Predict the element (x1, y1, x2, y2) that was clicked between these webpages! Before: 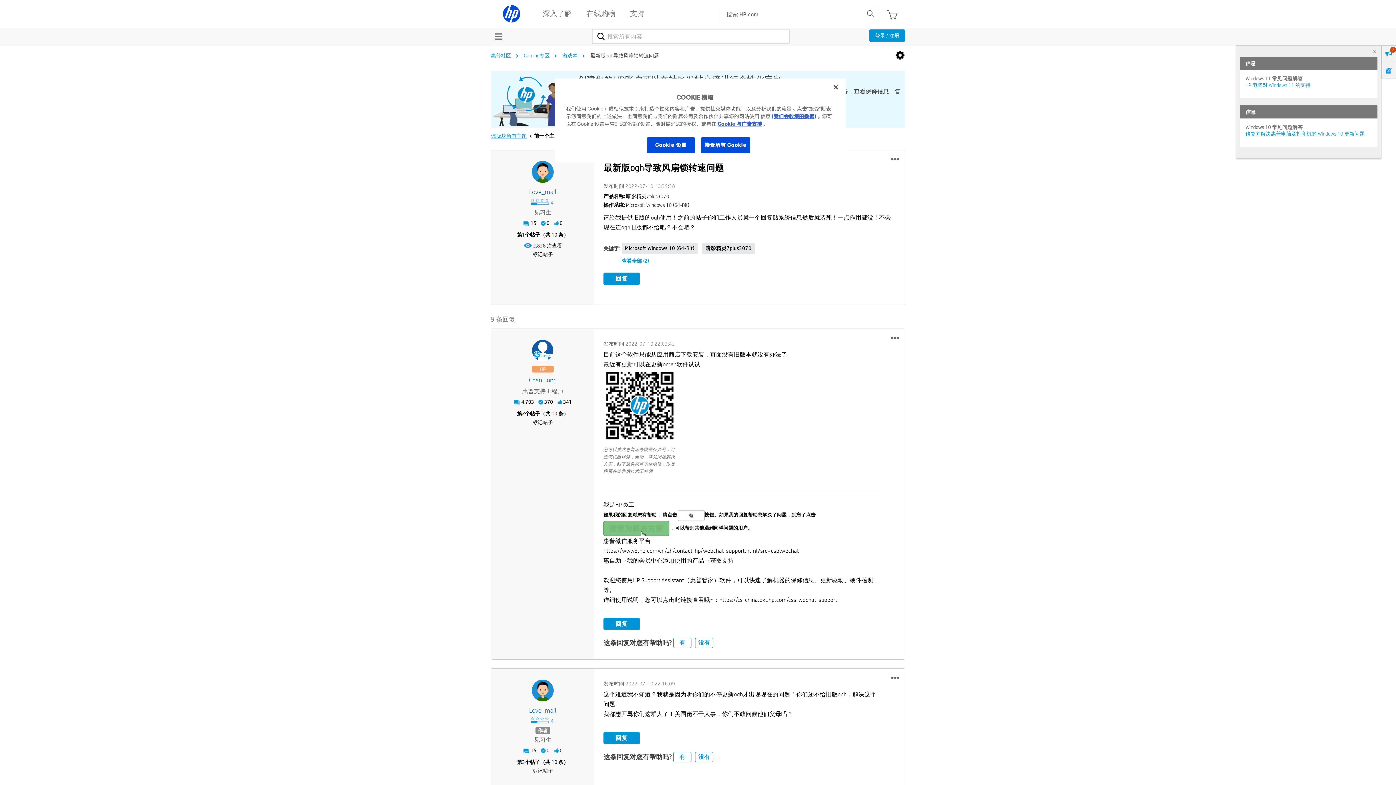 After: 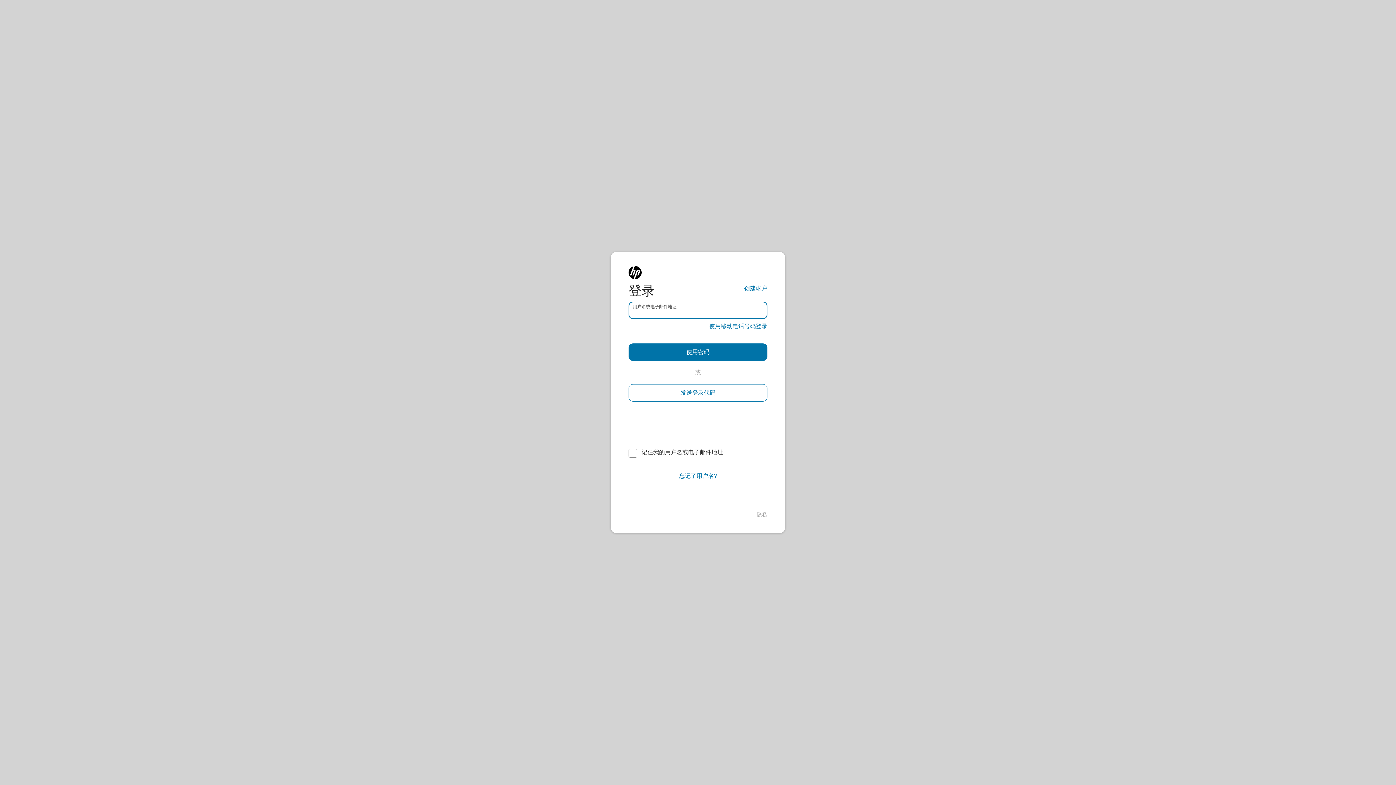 Action: label: 有 bbox: (673, 638, 691, 648)